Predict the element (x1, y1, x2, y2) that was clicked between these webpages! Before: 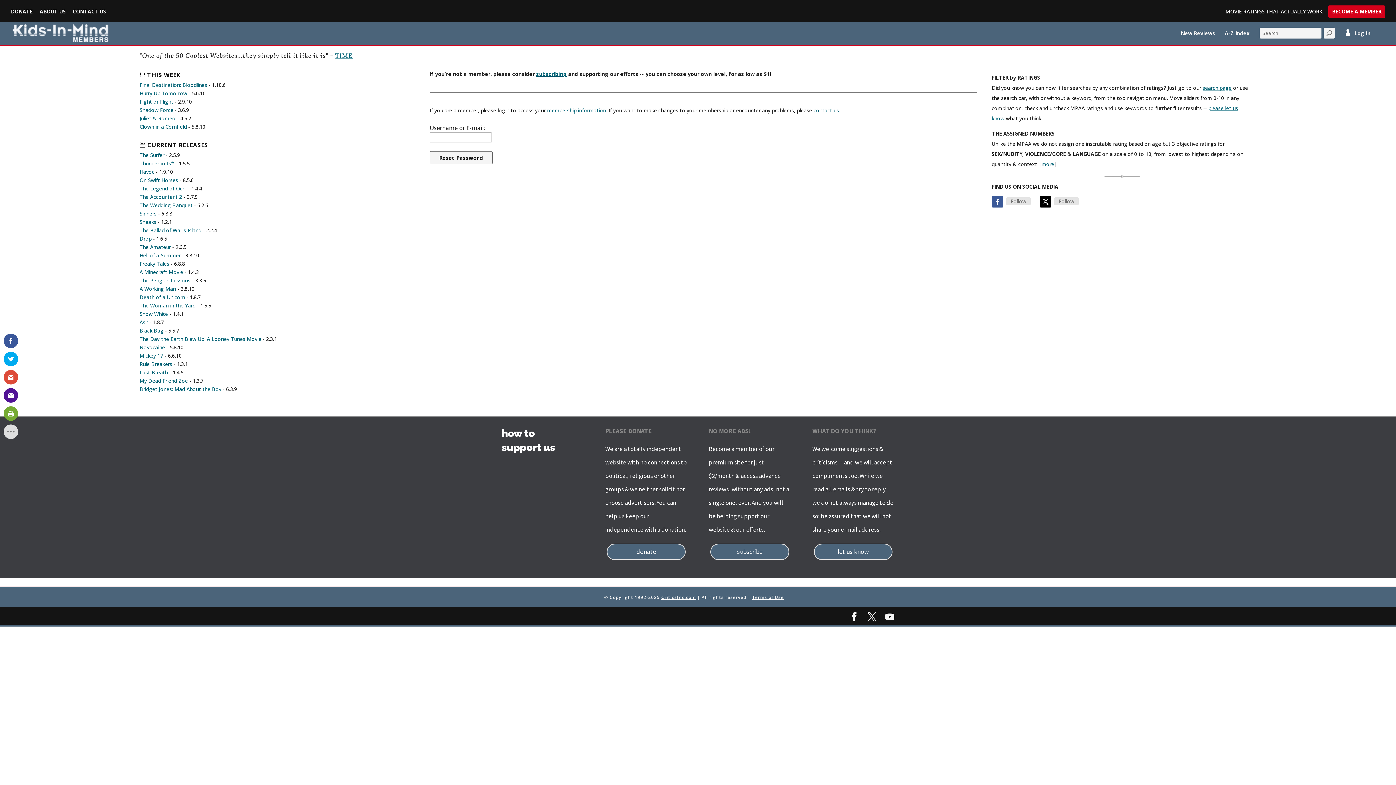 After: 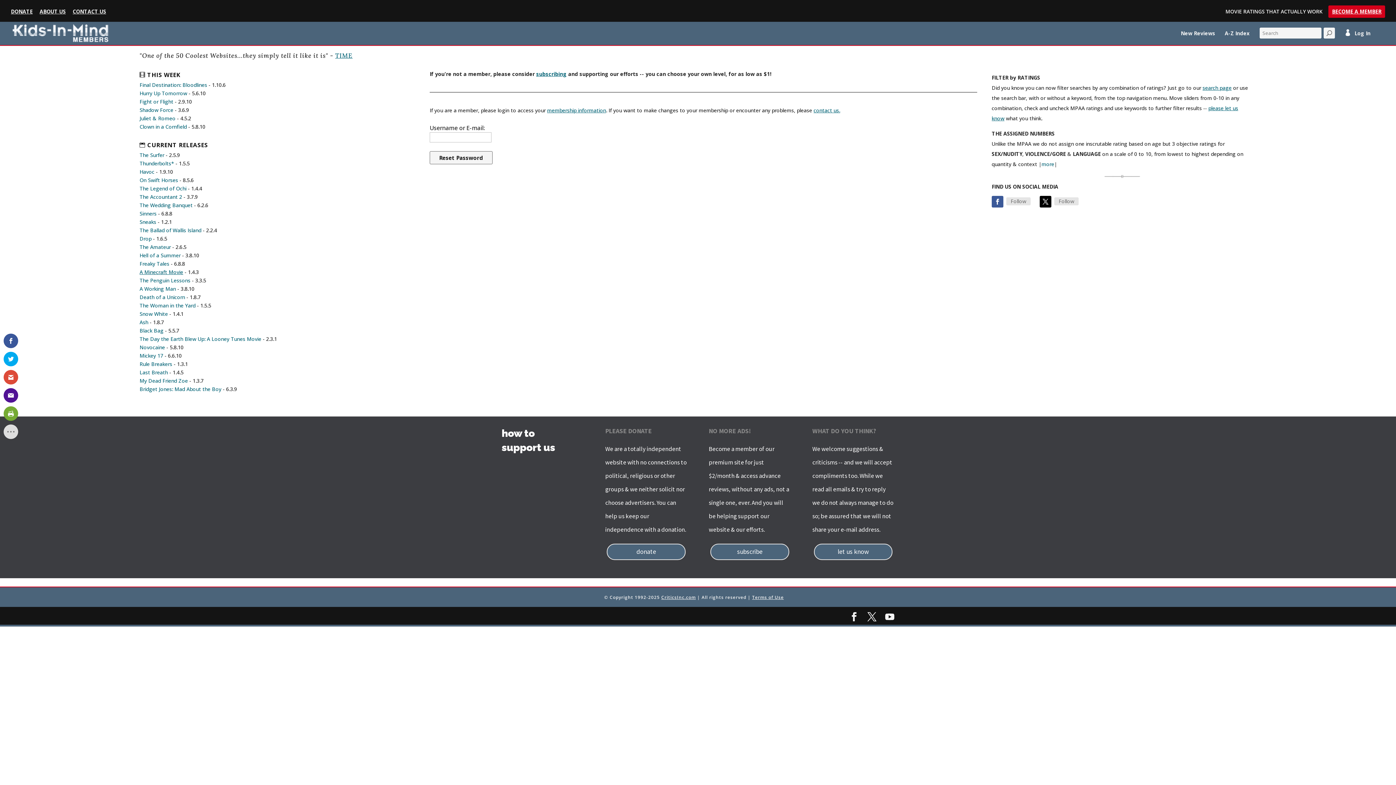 Action: label: A Minecraft Movie bbox: (139, 268, 183, 275)